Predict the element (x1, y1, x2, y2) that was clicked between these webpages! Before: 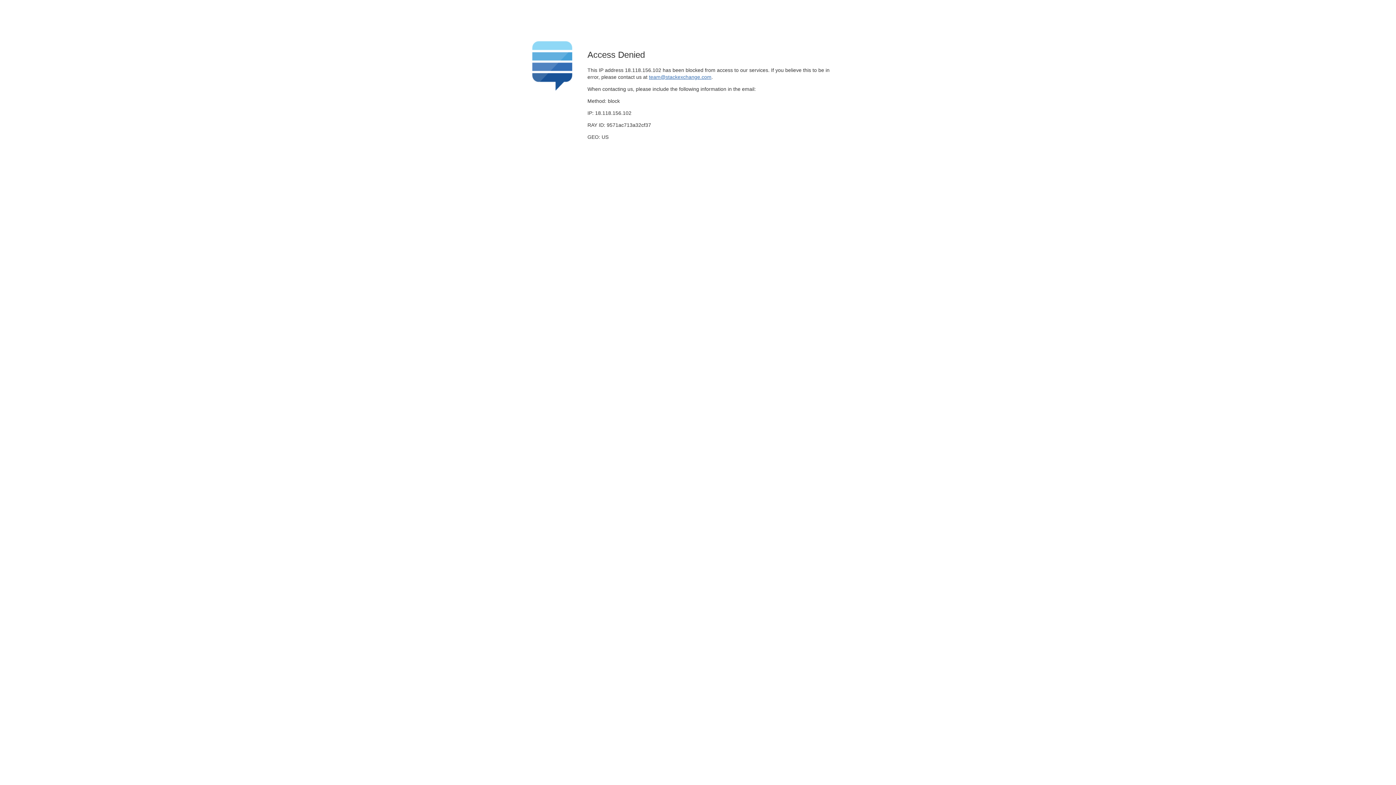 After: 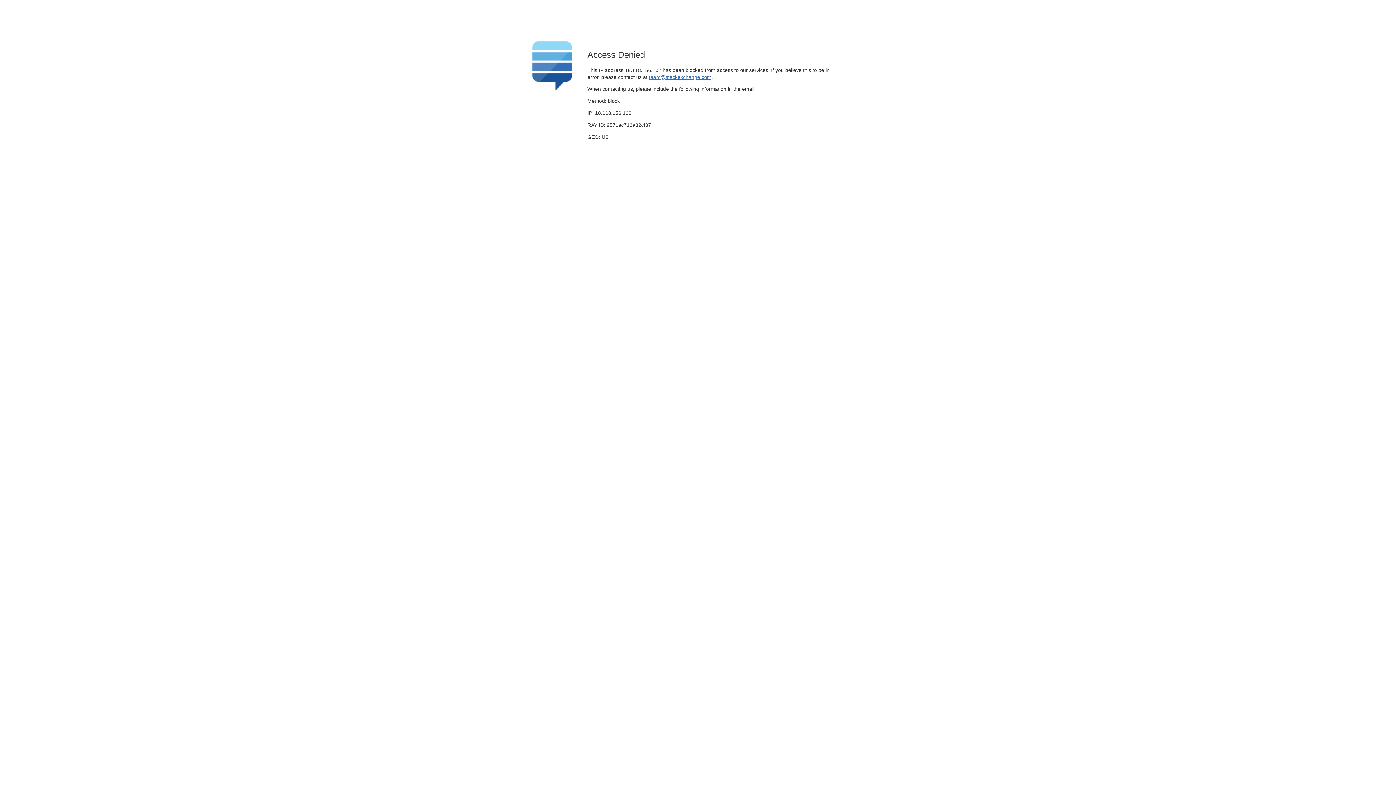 Action: bbox: (649, 74, 711, 79) label: team@stackexchange.com